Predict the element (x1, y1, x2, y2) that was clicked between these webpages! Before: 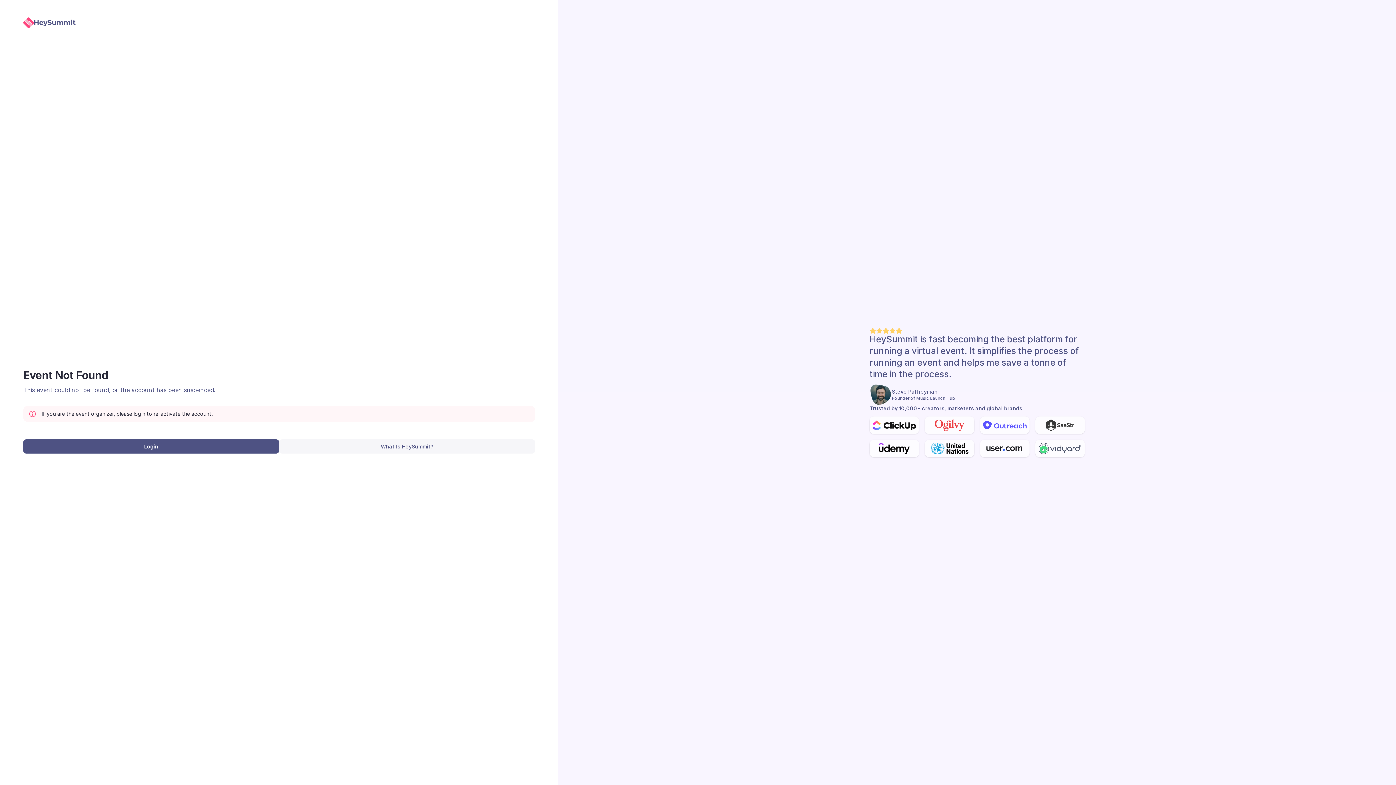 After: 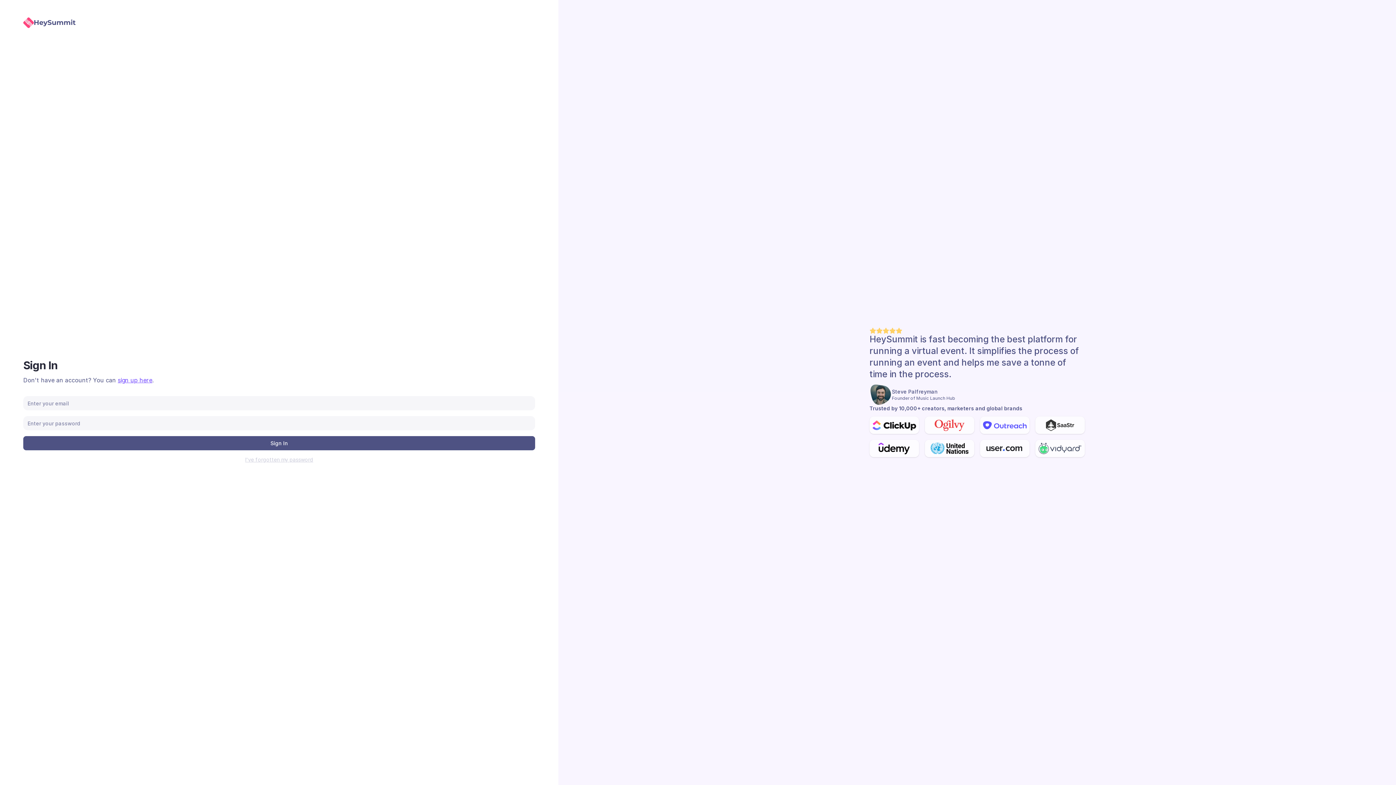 Action: bbox: (23, 439, 279, 453) label: Login